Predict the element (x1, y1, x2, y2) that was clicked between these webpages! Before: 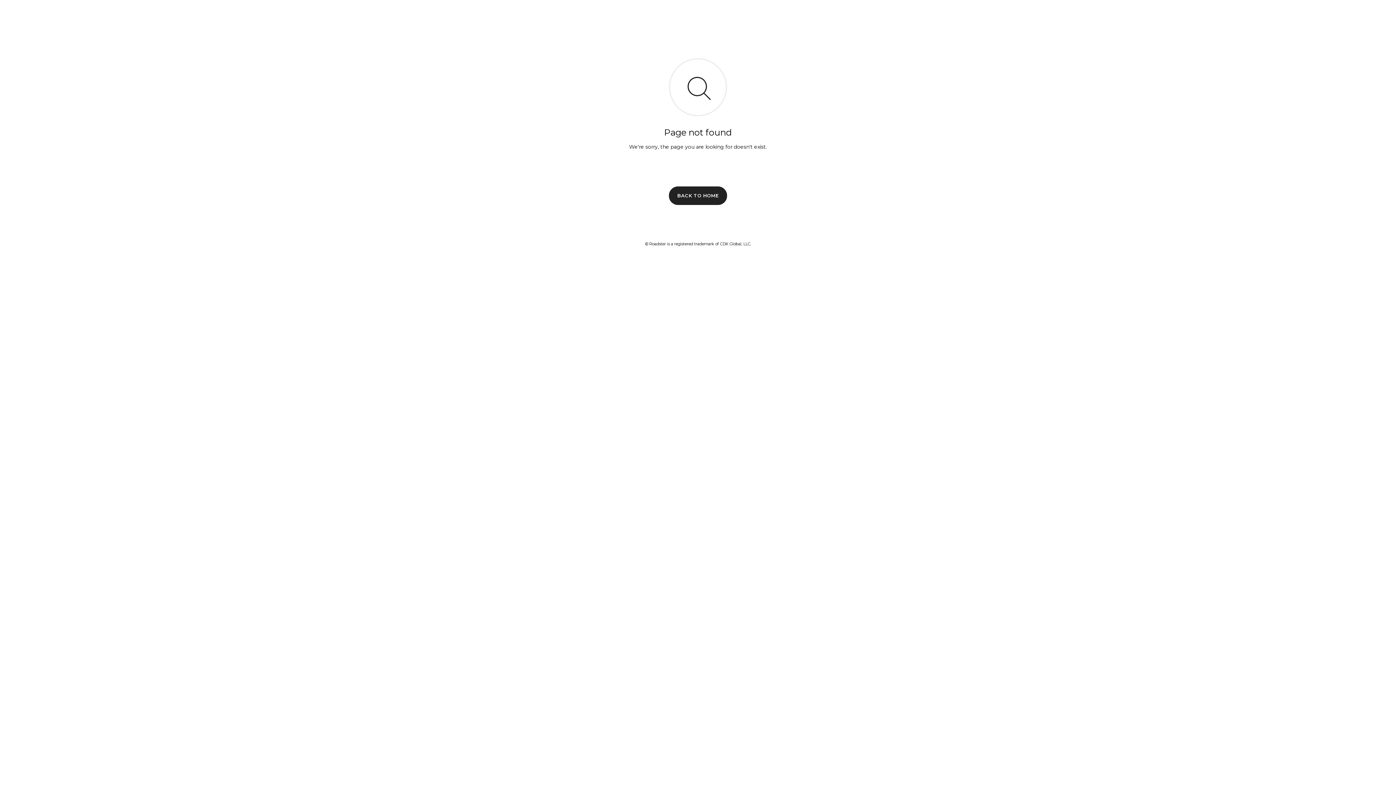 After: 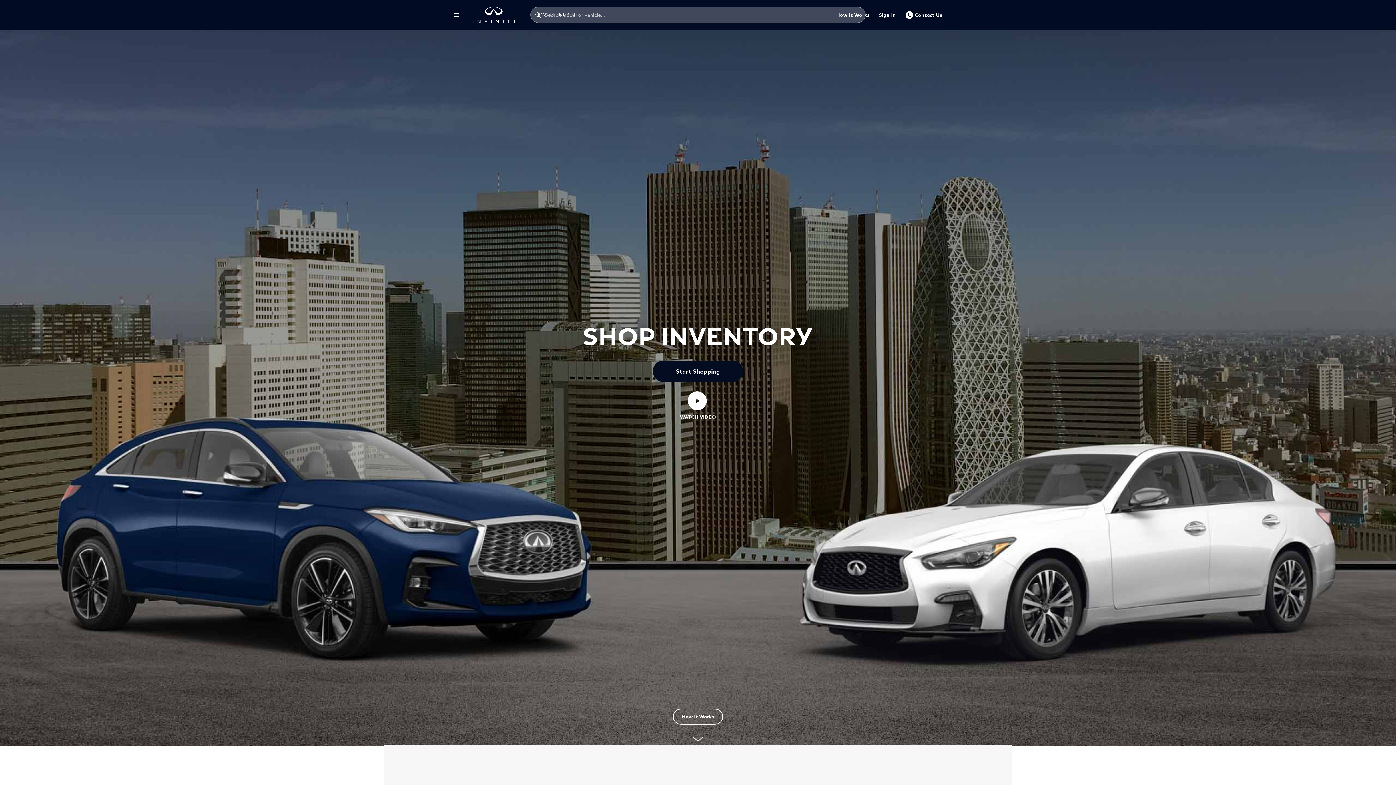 Action: label: BACK TO HOME bbox: (669, 186, 727, 204)